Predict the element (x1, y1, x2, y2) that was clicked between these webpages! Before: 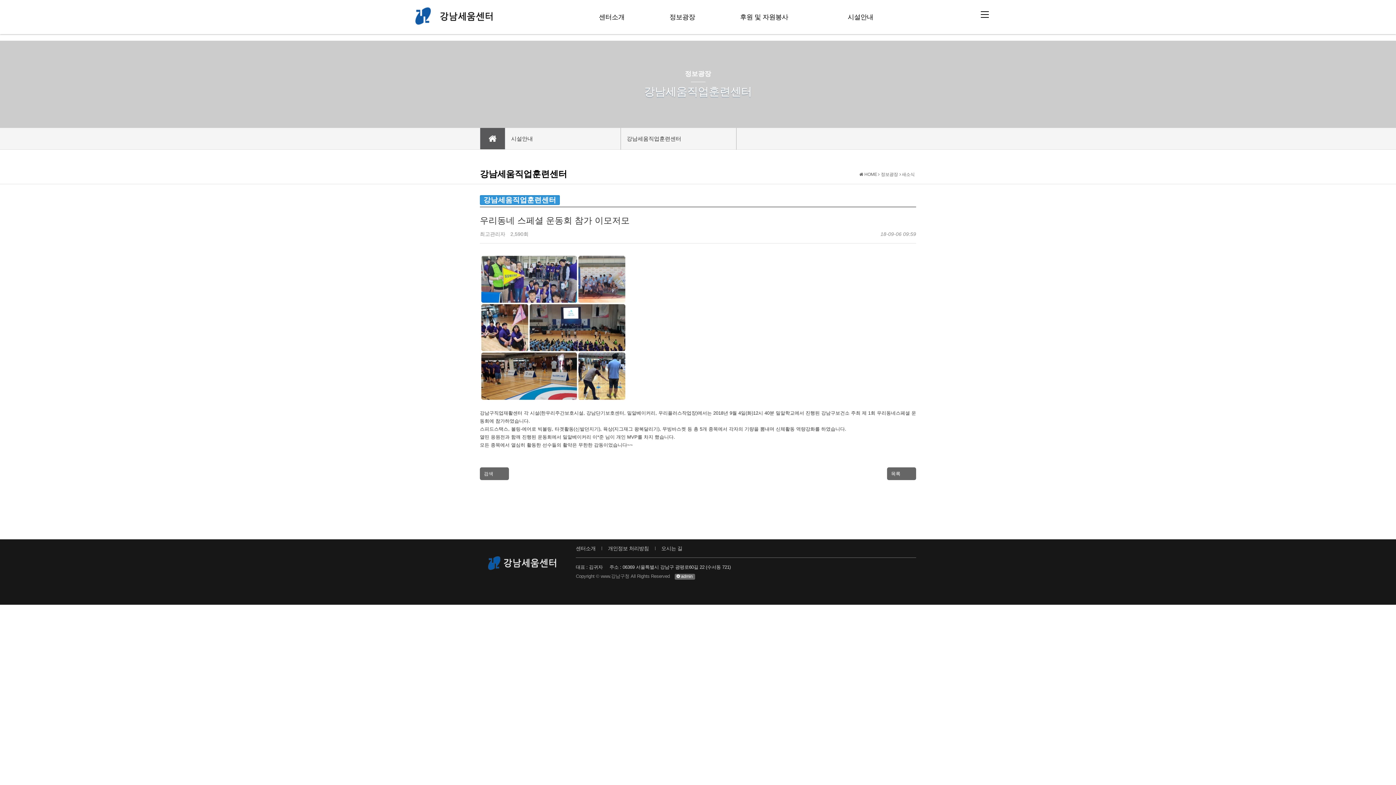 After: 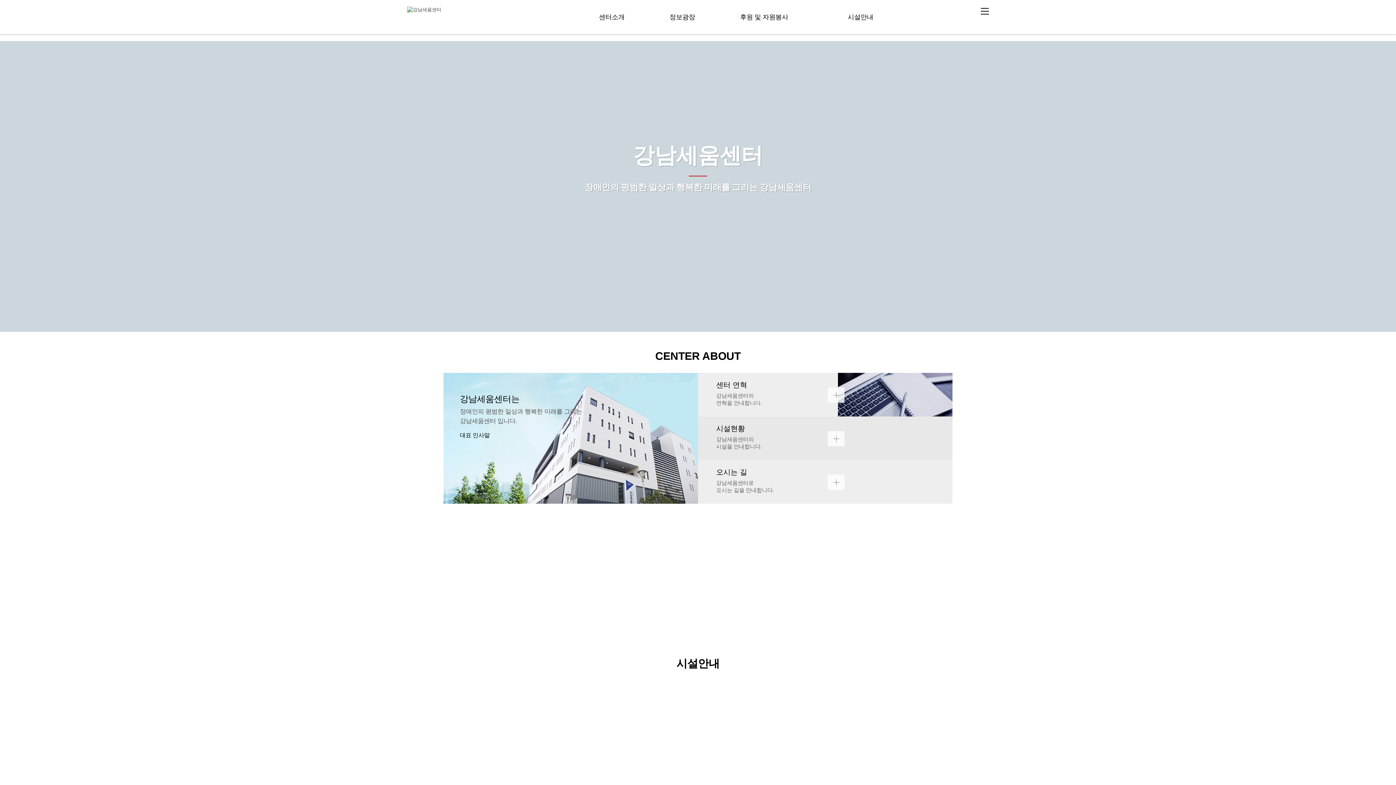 Action: bbox: (407, 6, 513, 24)